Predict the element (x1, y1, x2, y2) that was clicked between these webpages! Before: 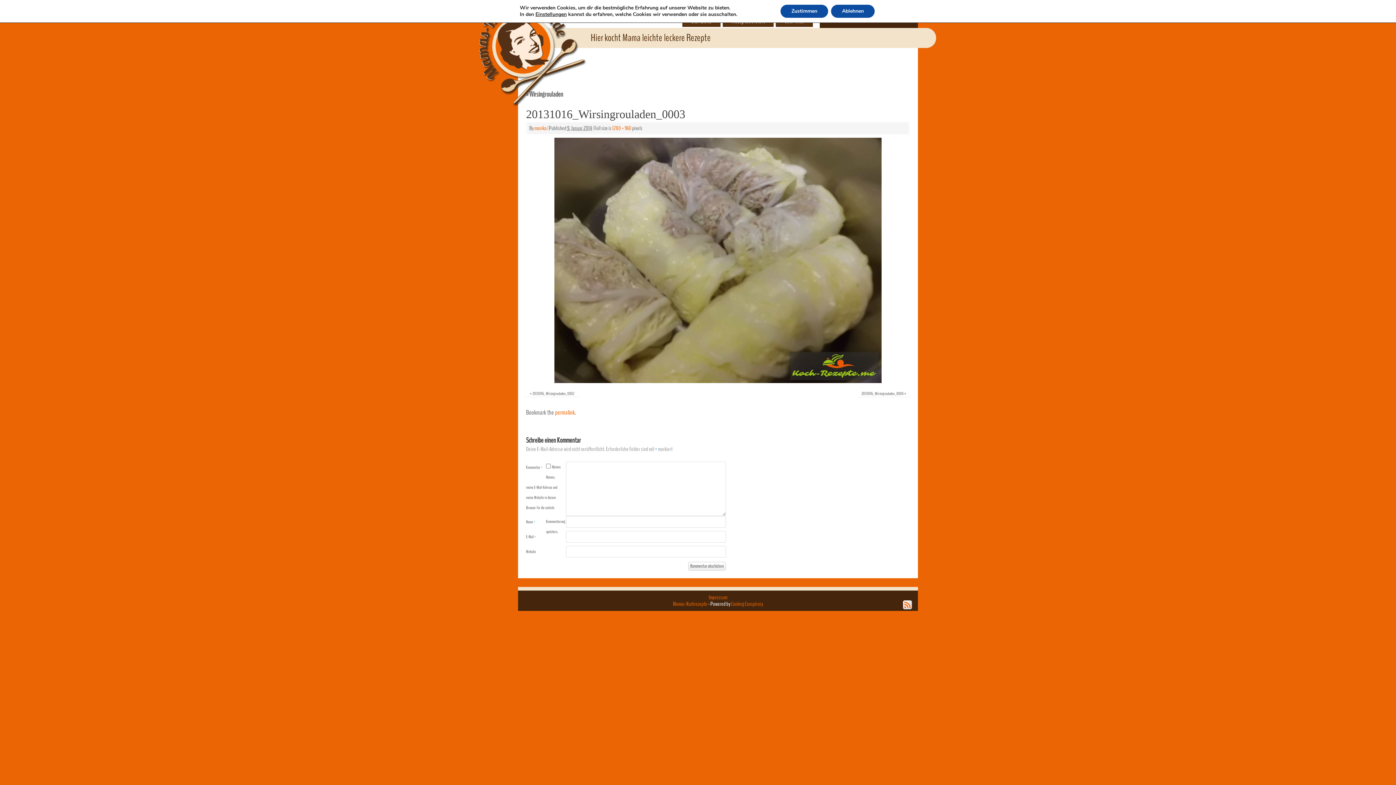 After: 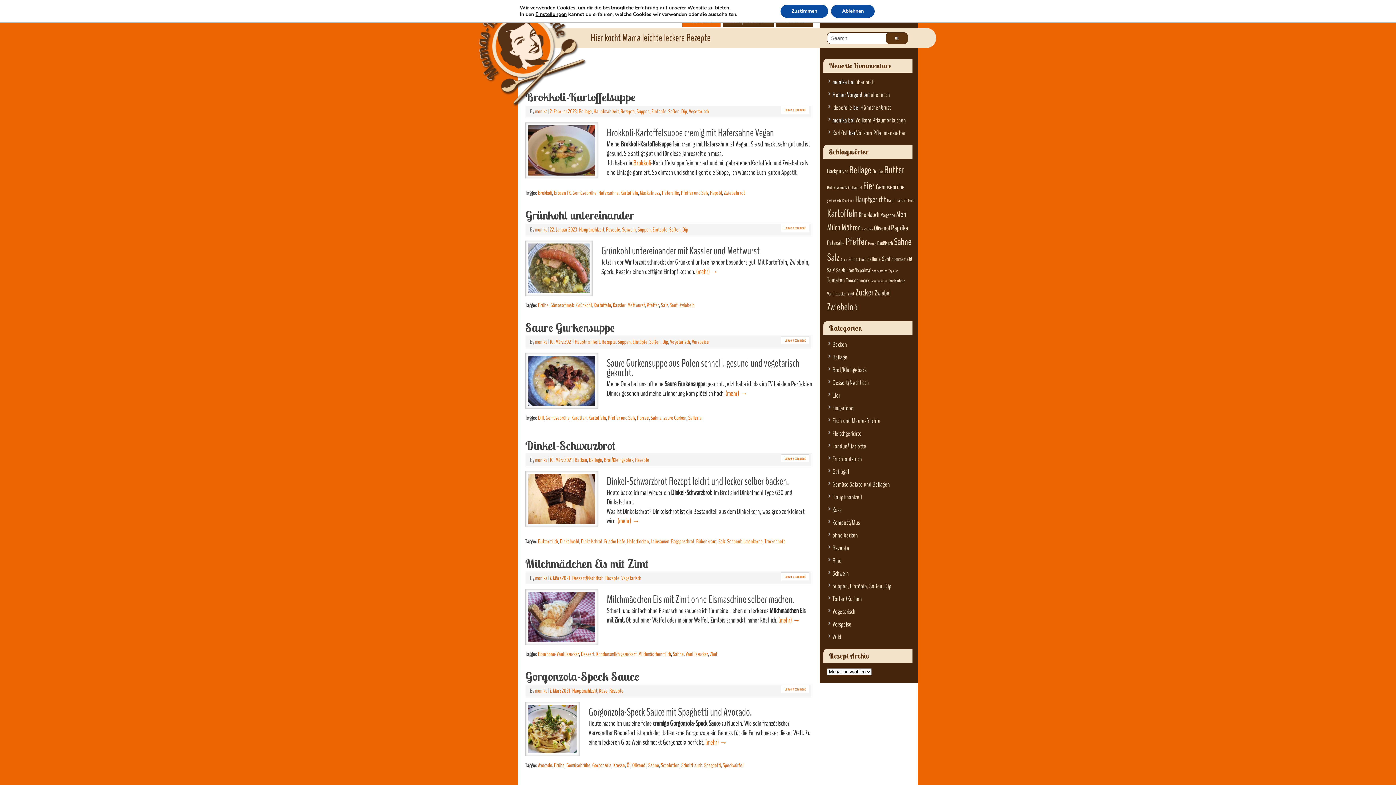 Action: label: Mamas-Kochrezepte bbox: (673, 600, 707, 608)